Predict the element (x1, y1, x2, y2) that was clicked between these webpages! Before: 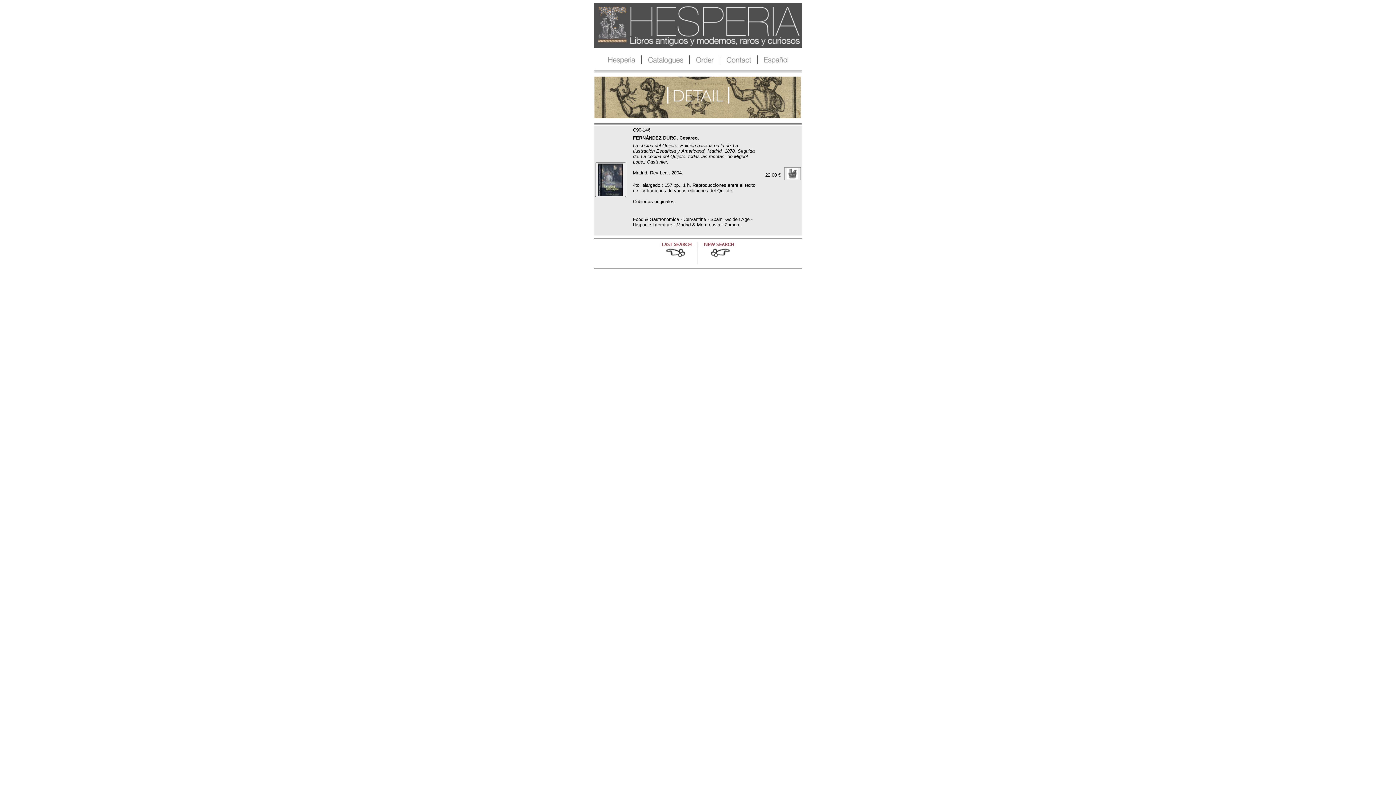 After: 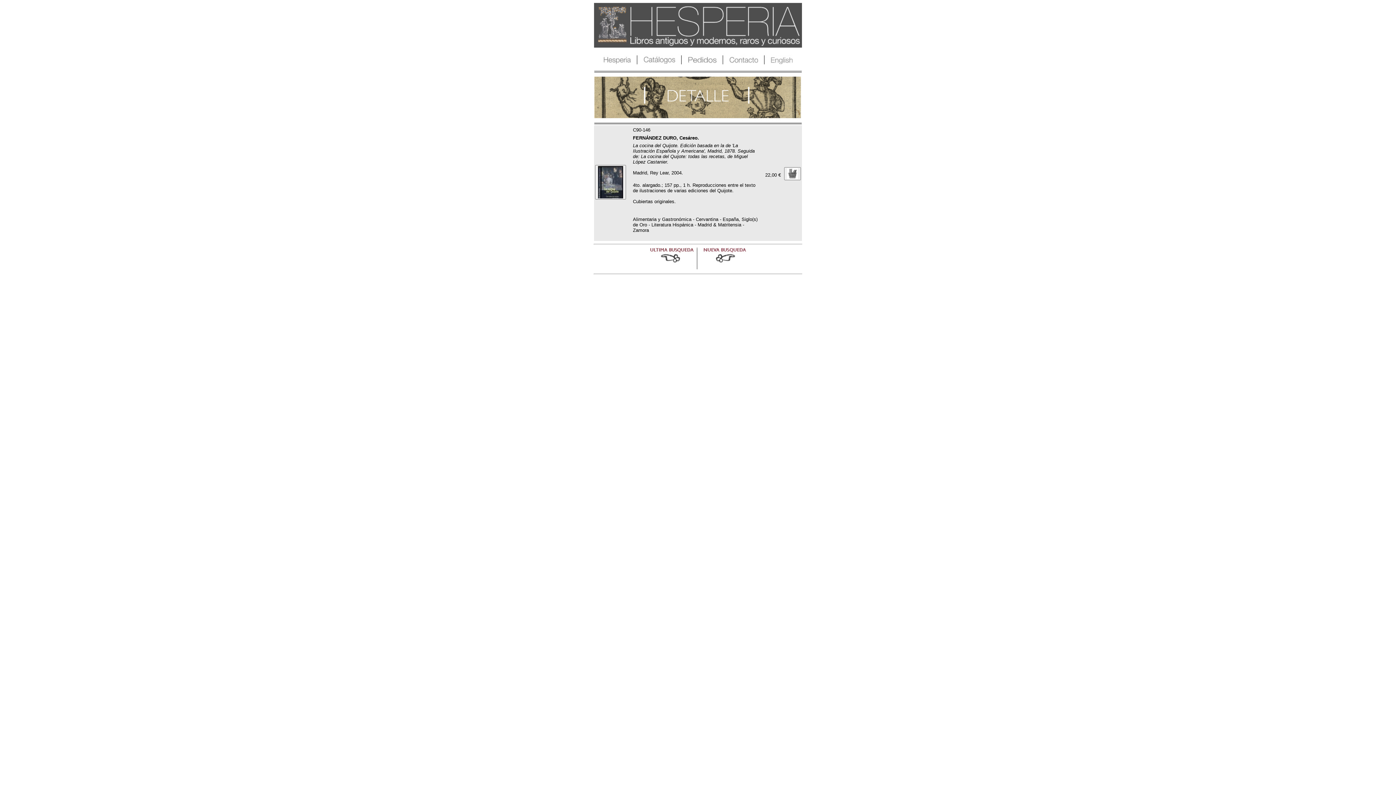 Action: bbox: (763, 59, 788, 65)